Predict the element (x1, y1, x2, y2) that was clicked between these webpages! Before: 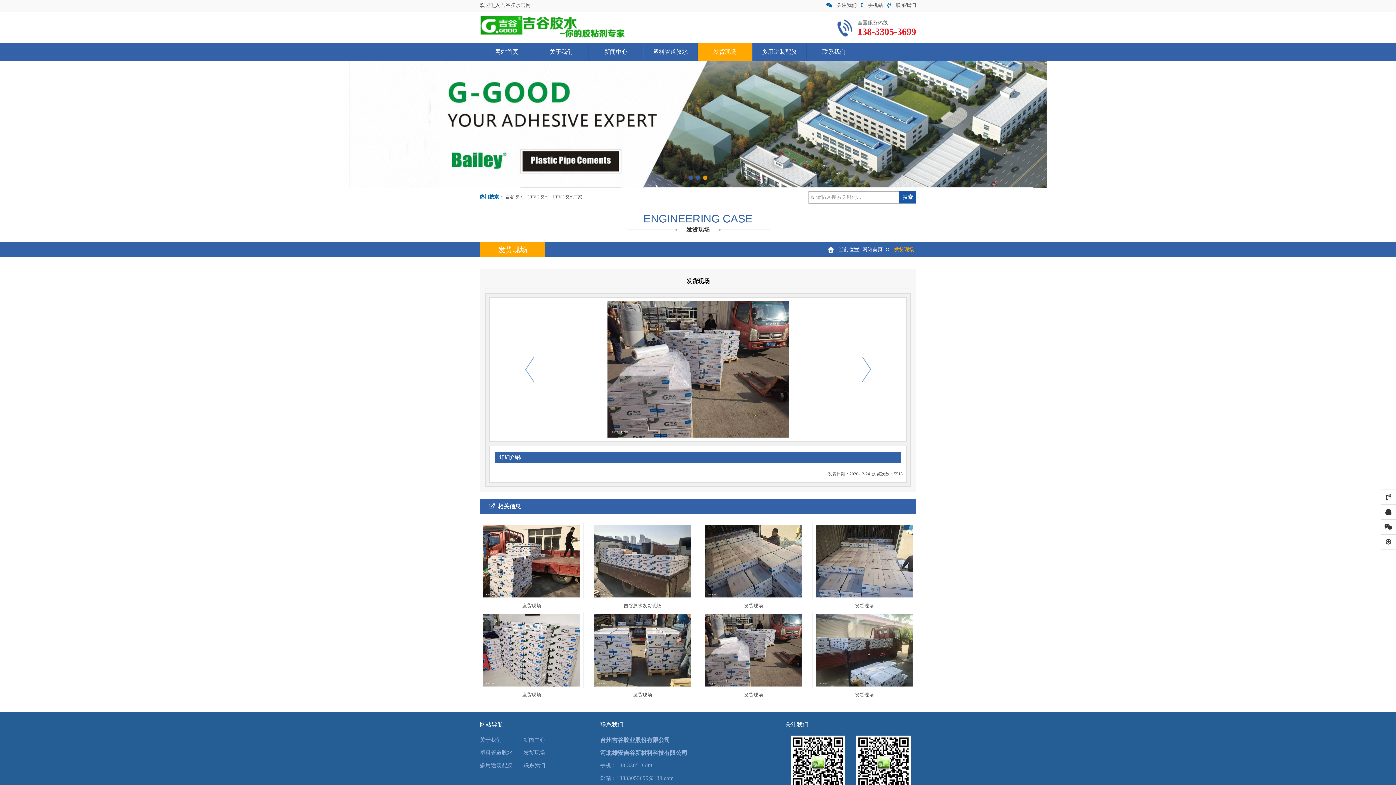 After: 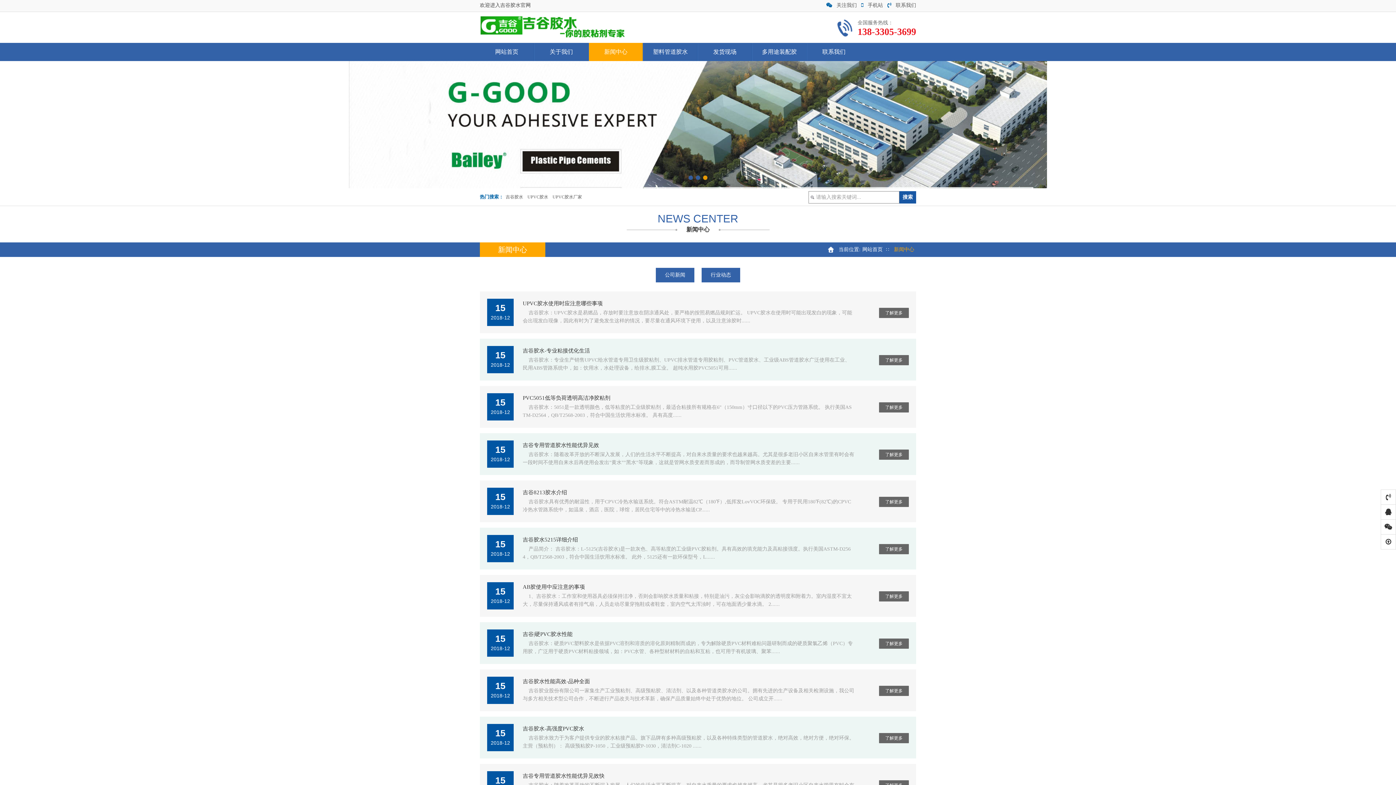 Action: bbox: (523, 737, 545, 743) label: 新闻中心